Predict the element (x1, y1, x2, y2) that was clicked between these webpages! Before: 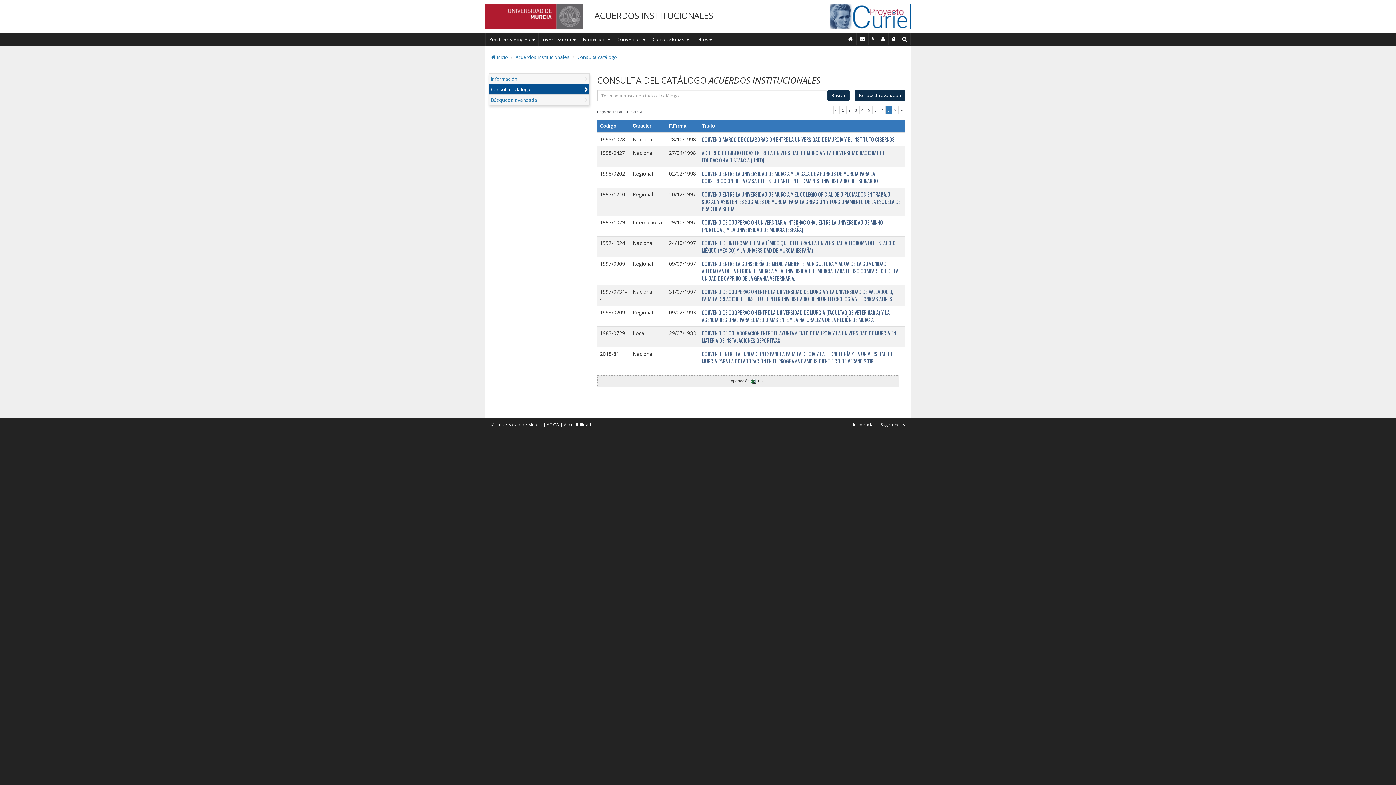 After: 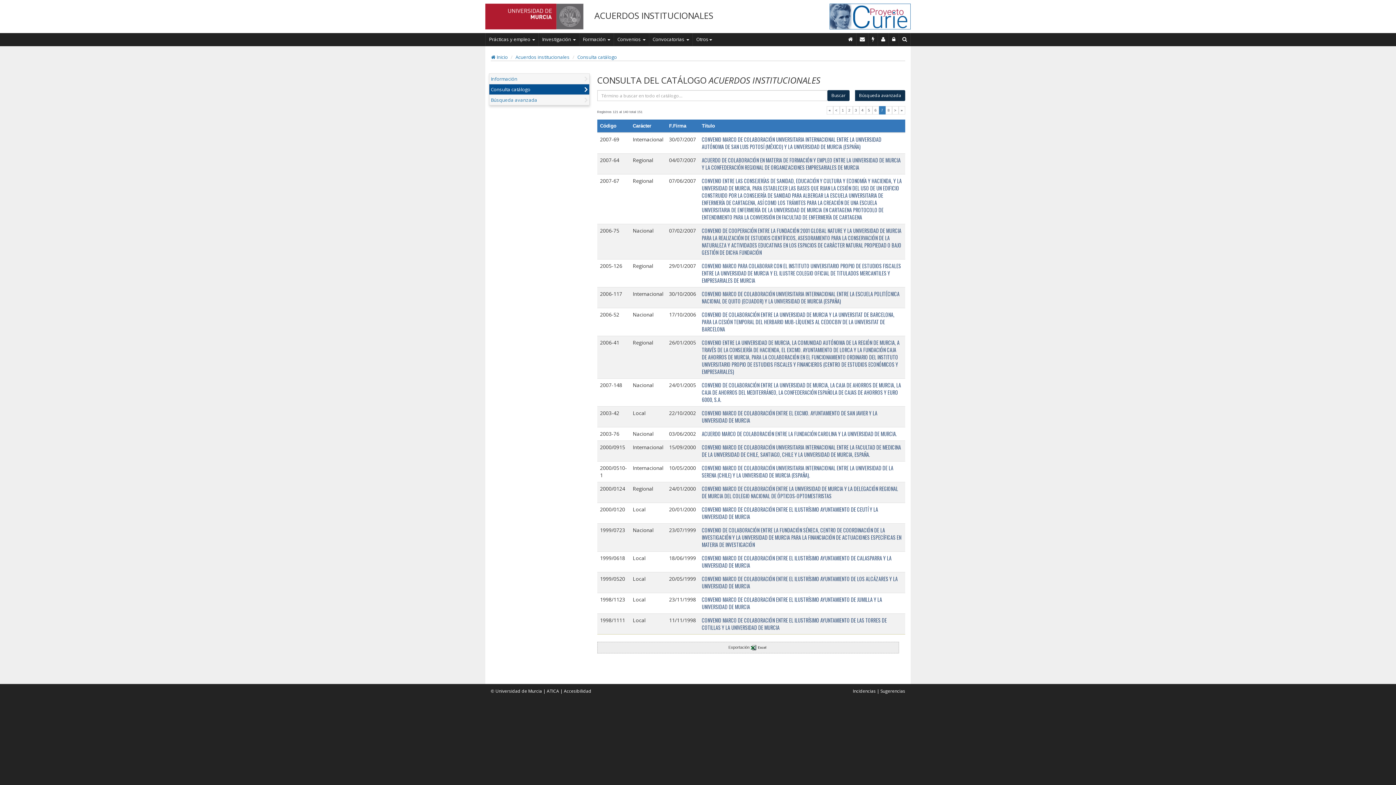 Action: label: 7 bbox: (879, 106, 885, 114)